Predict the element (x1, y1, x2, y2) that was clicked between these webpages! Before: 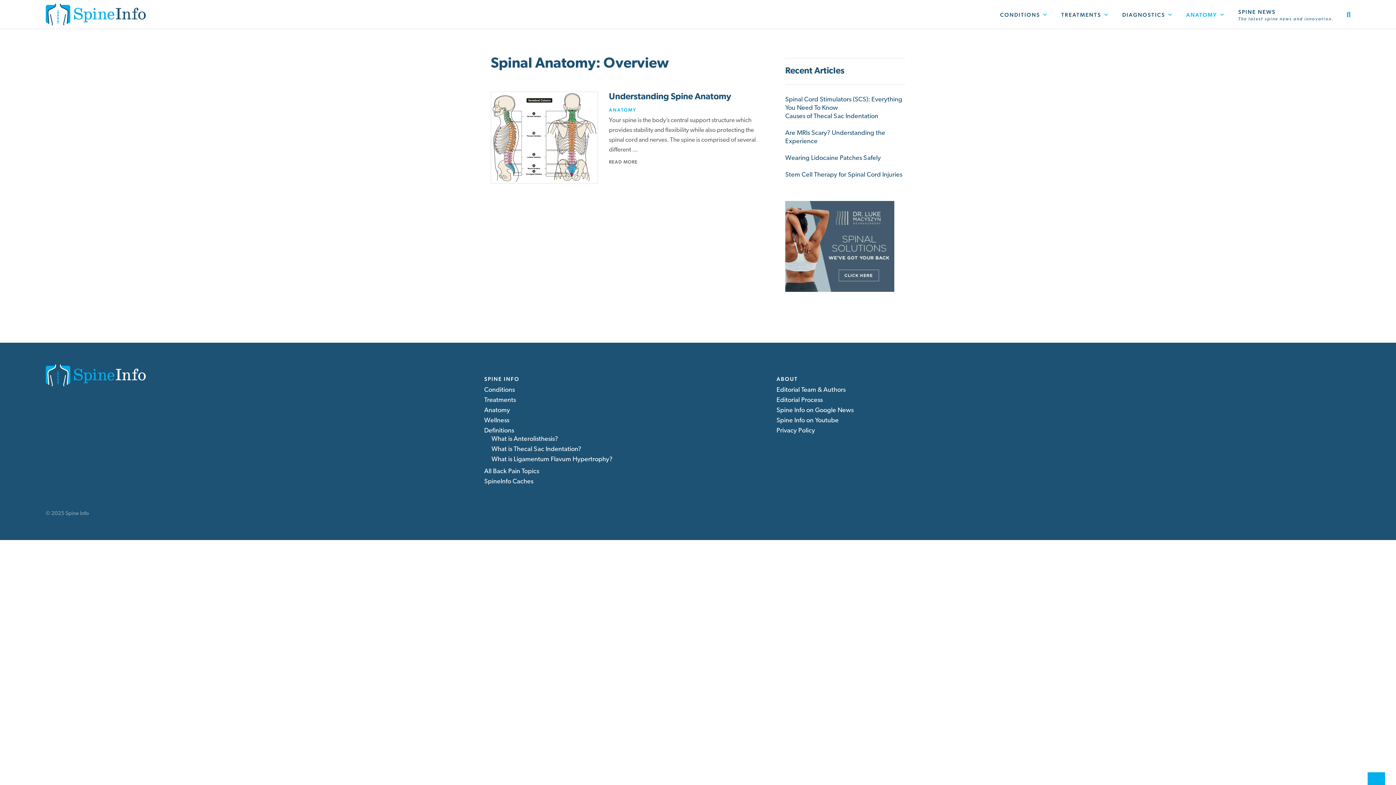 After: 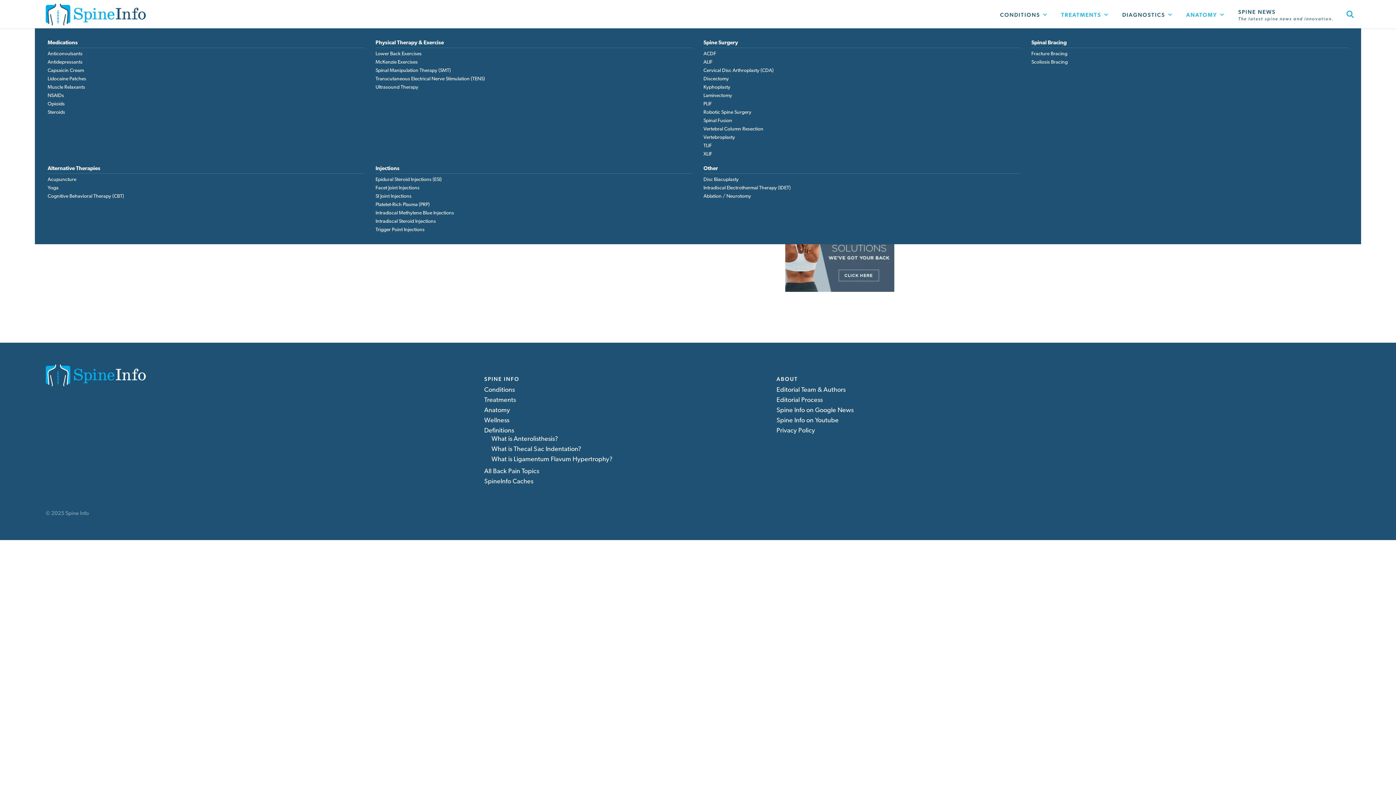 Action: bbox: (1057, 1, 1113, 28) label: TREATMENTS